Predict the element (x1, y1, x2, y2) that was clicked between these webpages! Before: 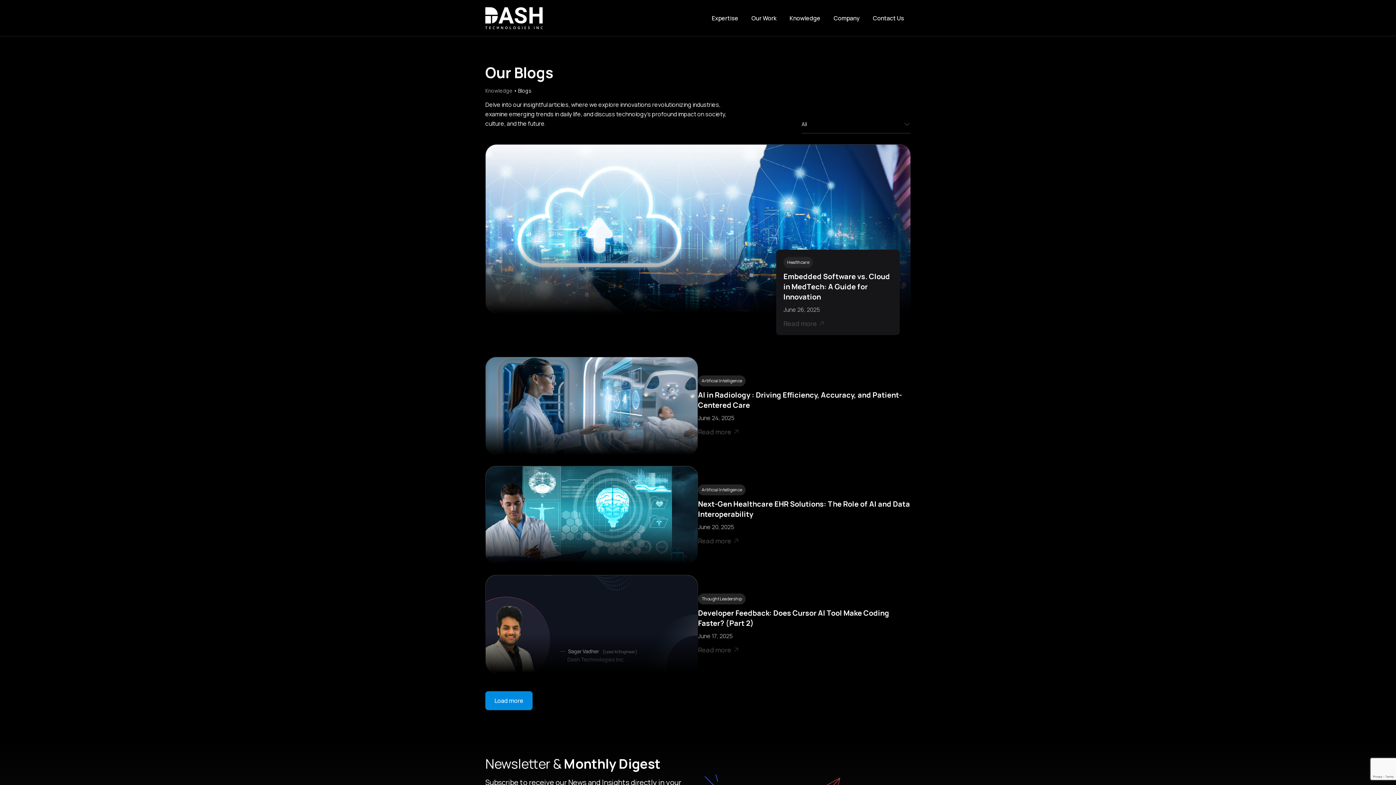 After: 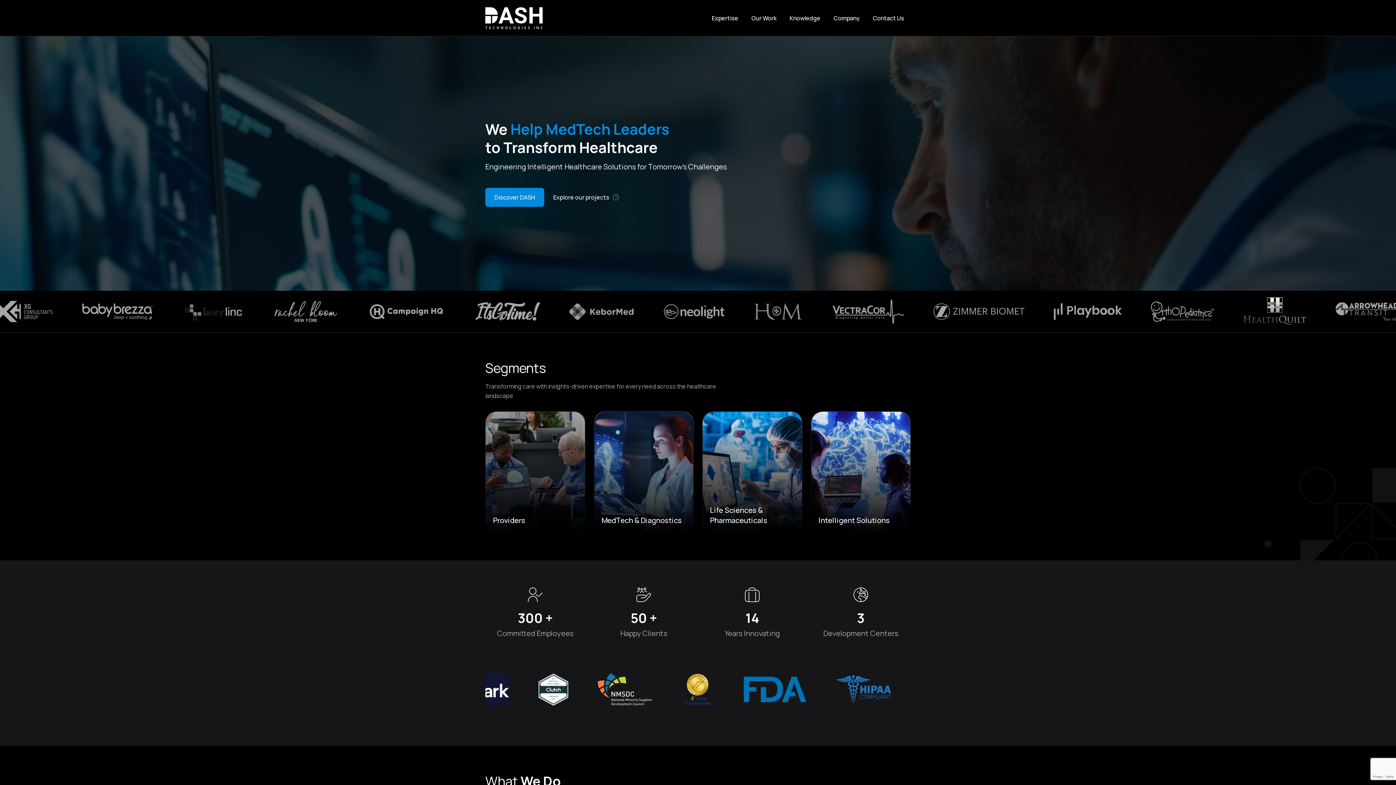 Action: bbox: (485, 13, 542, 21)